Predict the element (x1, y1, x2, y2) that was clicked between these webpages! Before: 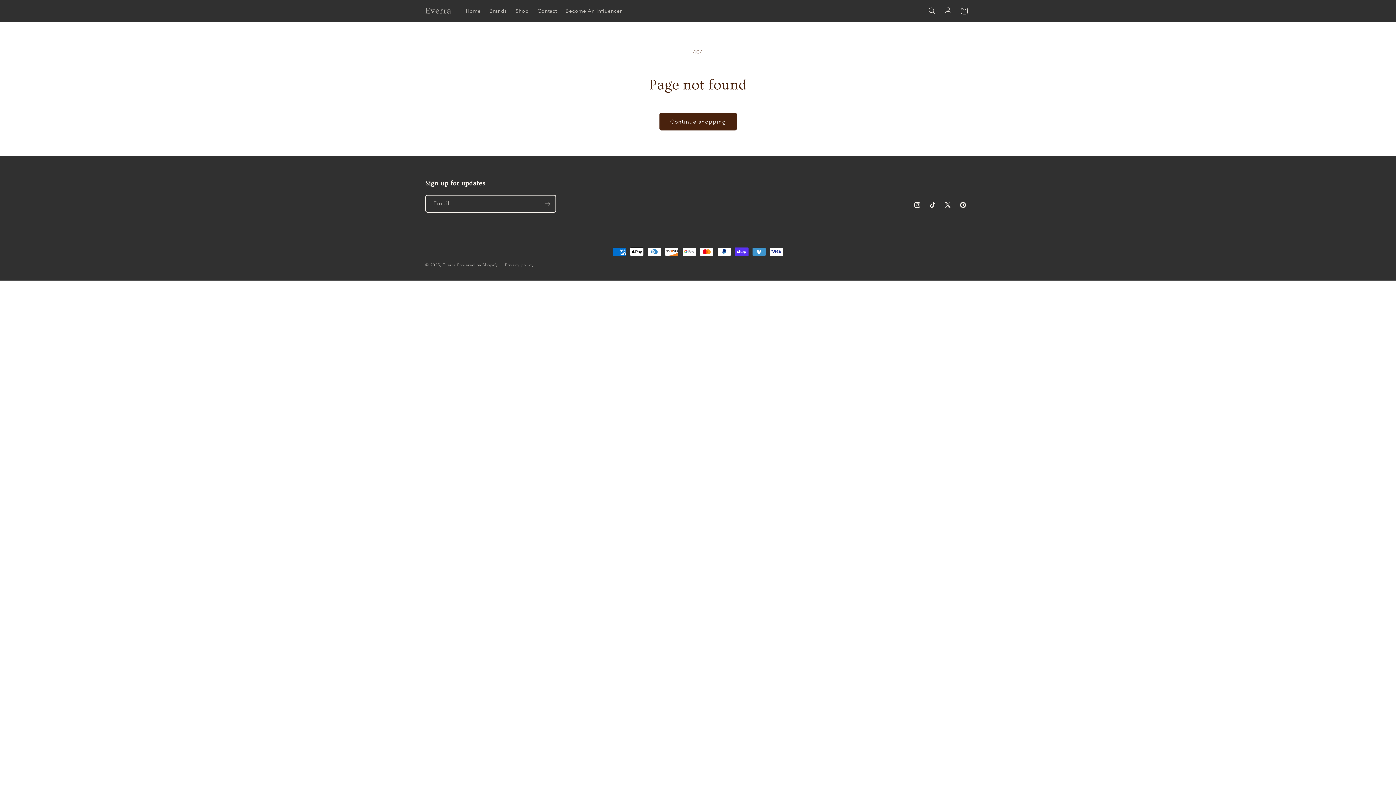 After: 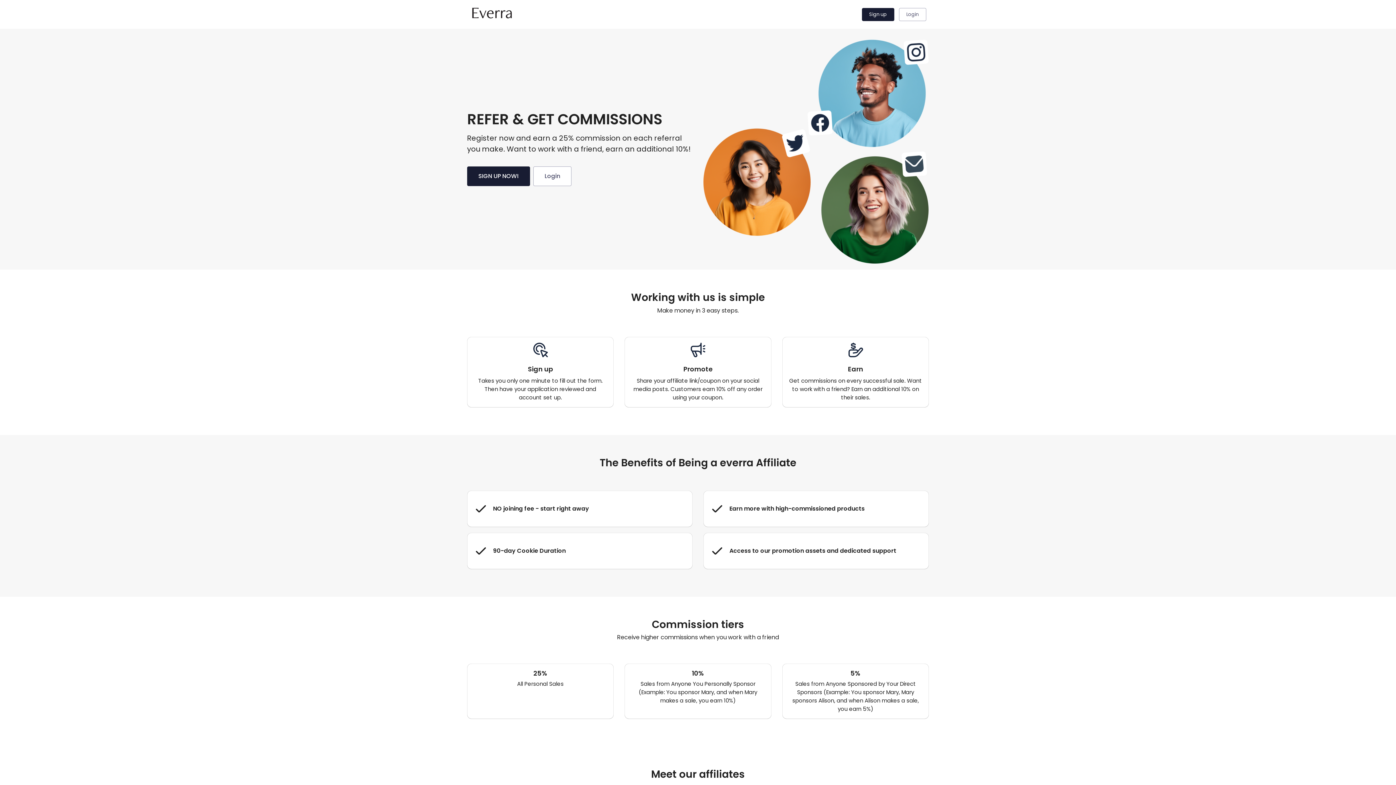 Action: bbox: (561, 3, 626, 18) label: Become An Influencer